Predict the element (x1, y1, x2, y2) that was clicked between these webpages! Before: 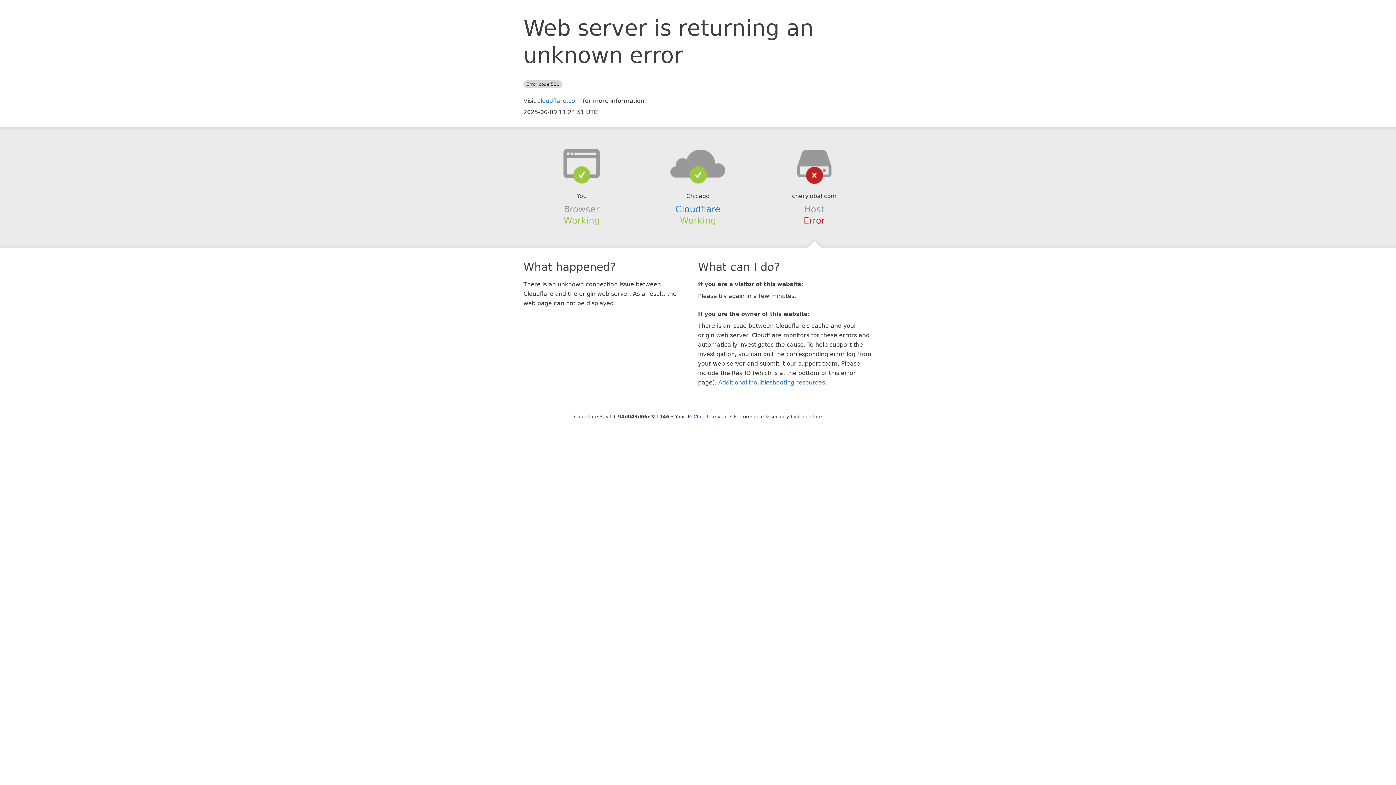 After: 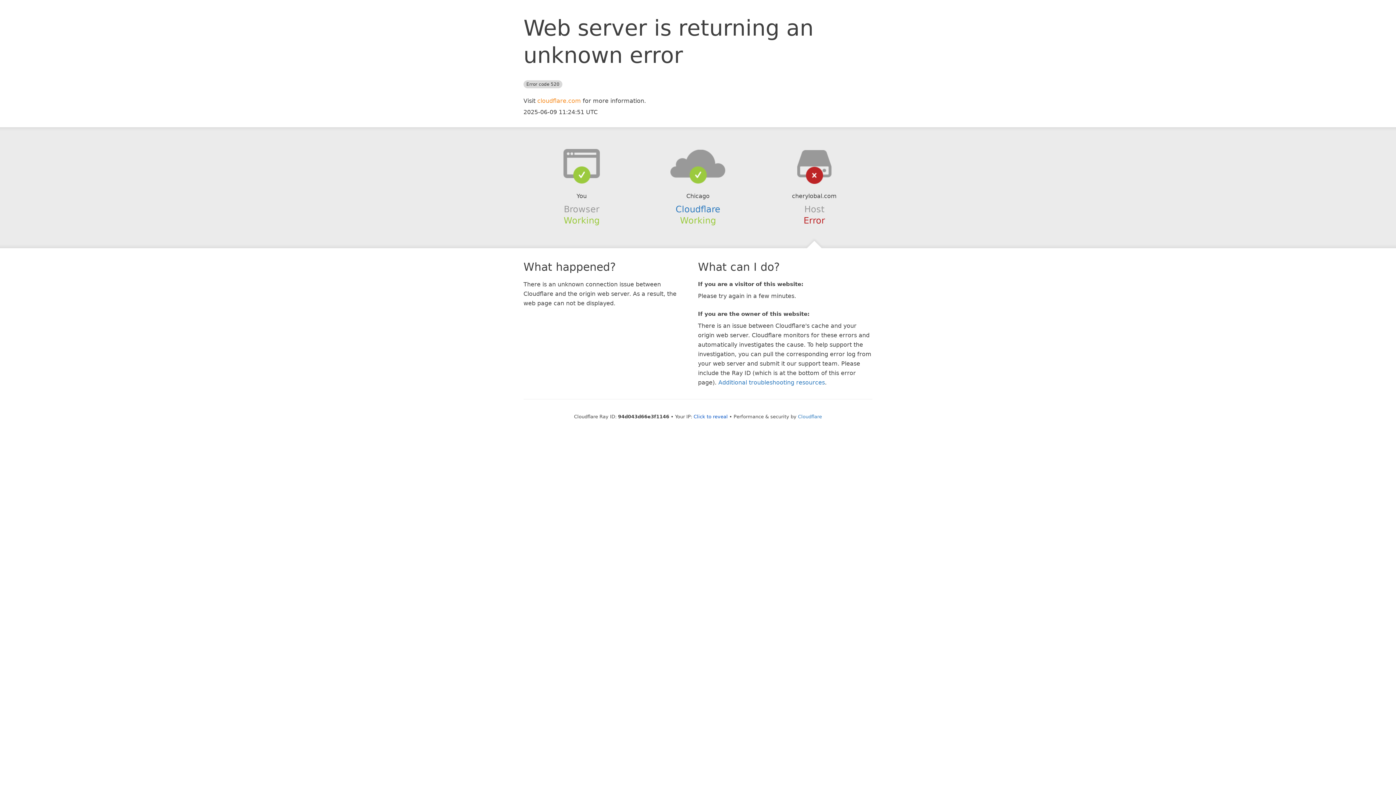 Action: bbox: (537, 97, 581, 104) label: cloudflare.com